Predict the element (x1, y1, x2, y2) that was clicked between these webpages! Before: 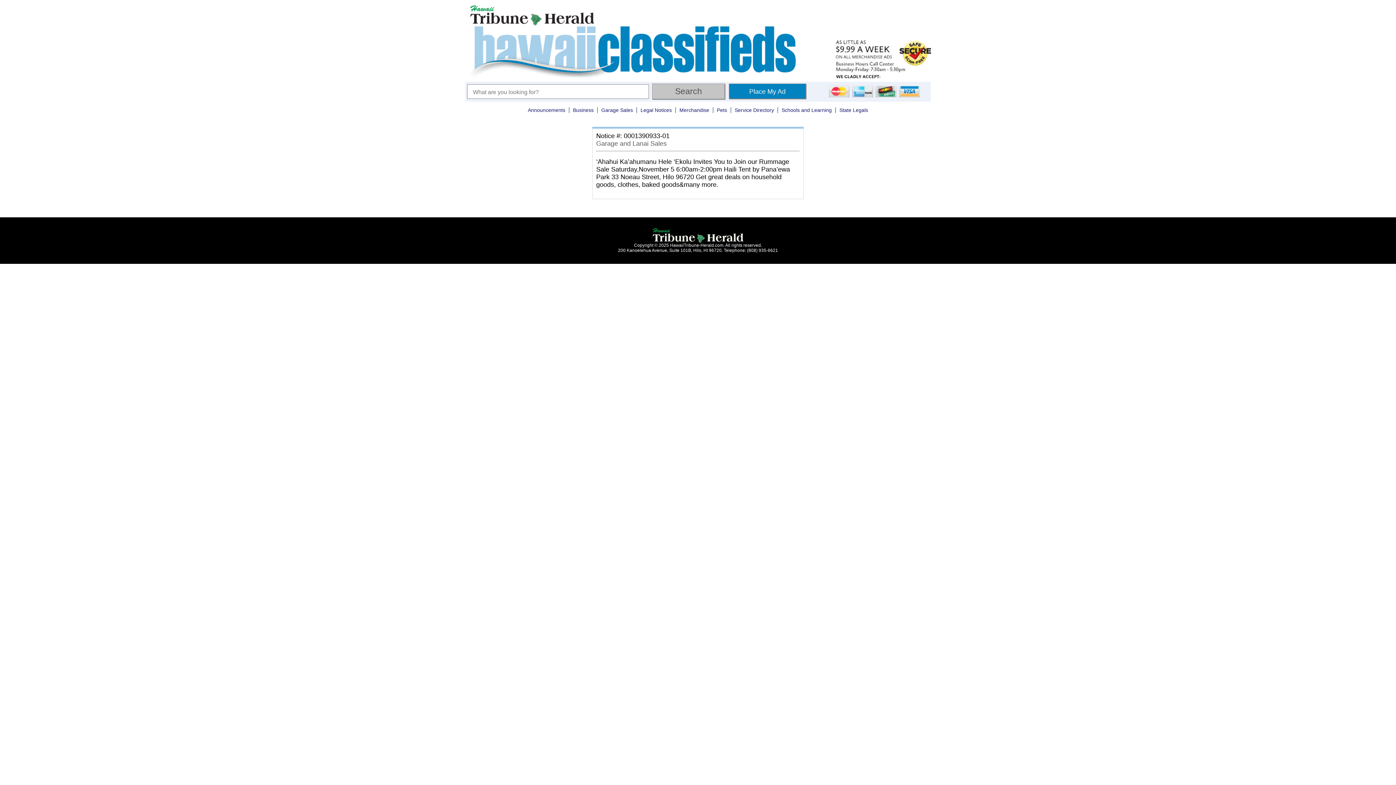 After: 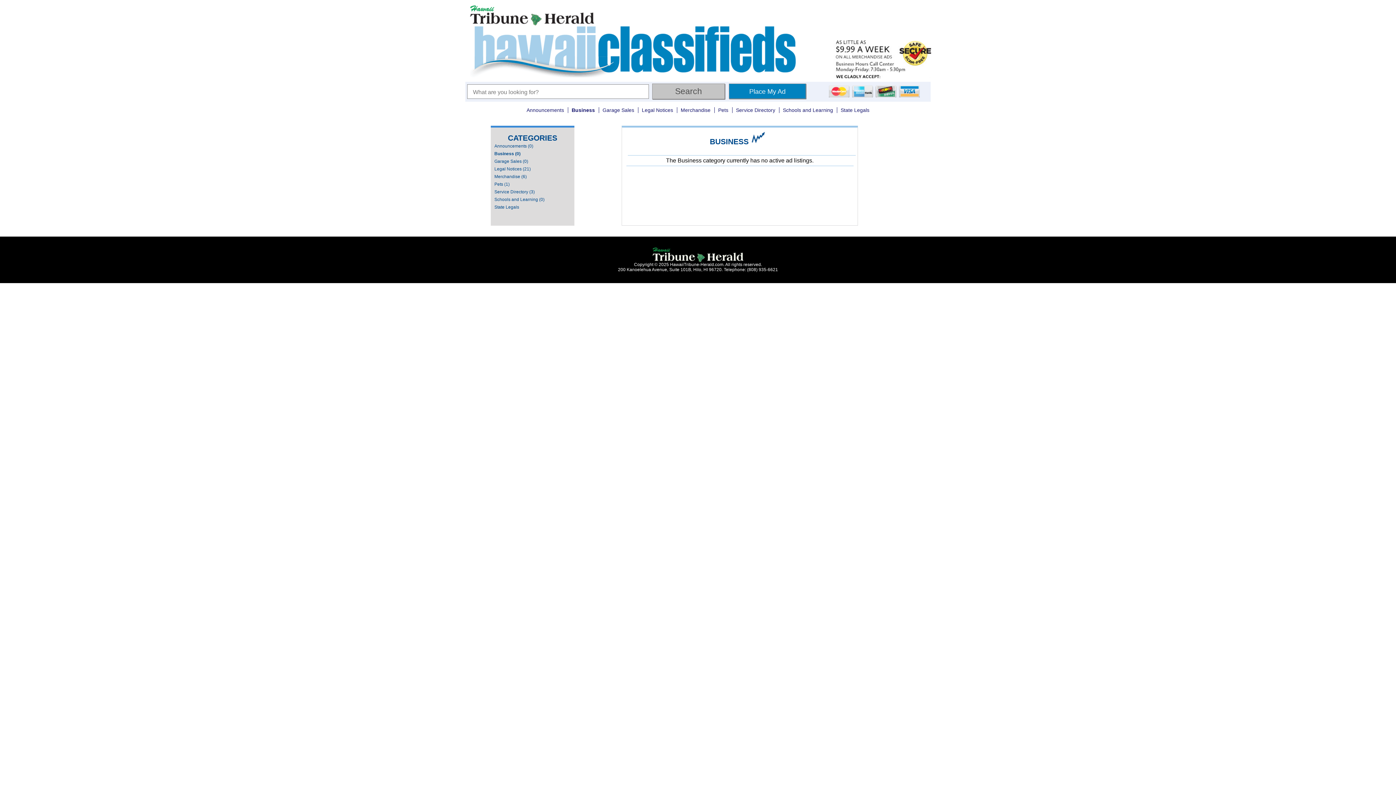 Action: bbox: (569, 107, 597, 113) label: Business